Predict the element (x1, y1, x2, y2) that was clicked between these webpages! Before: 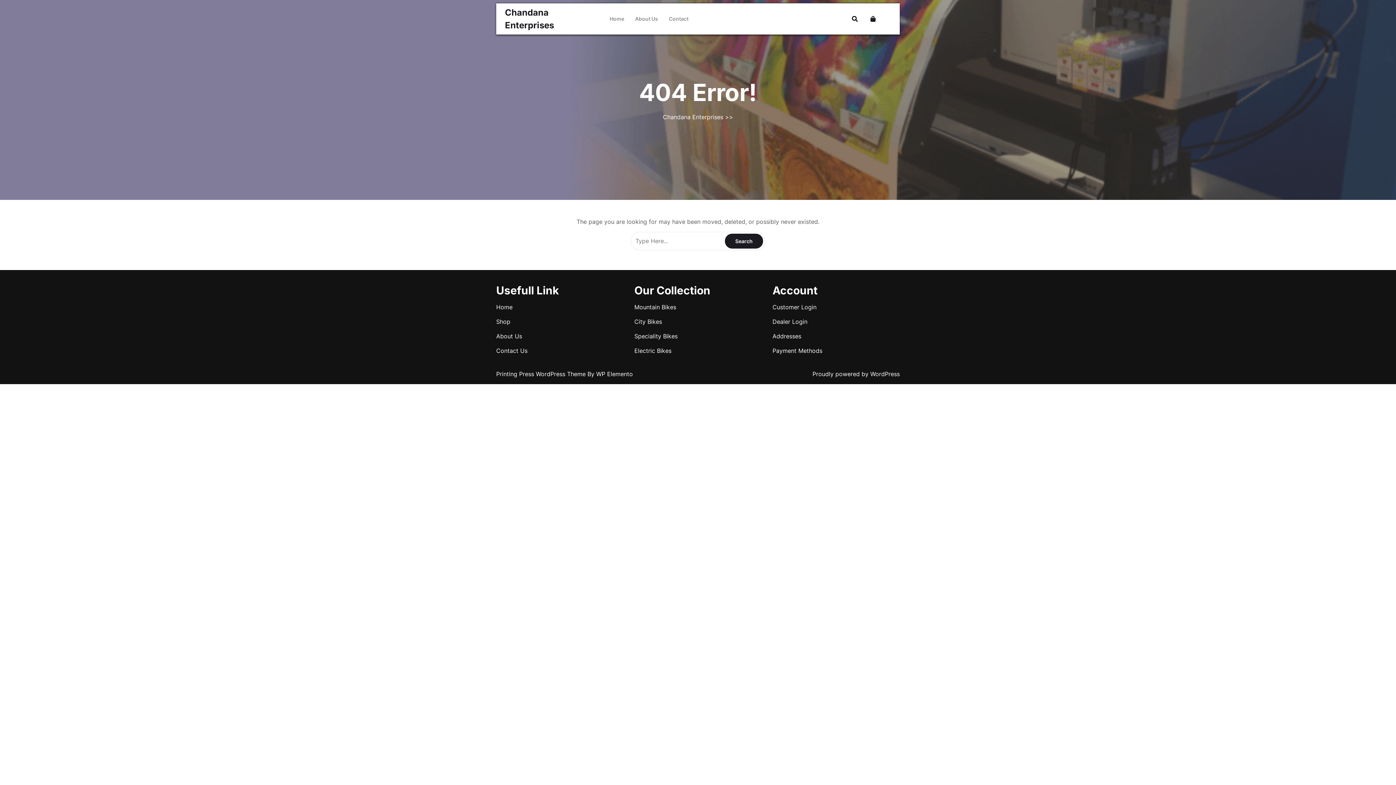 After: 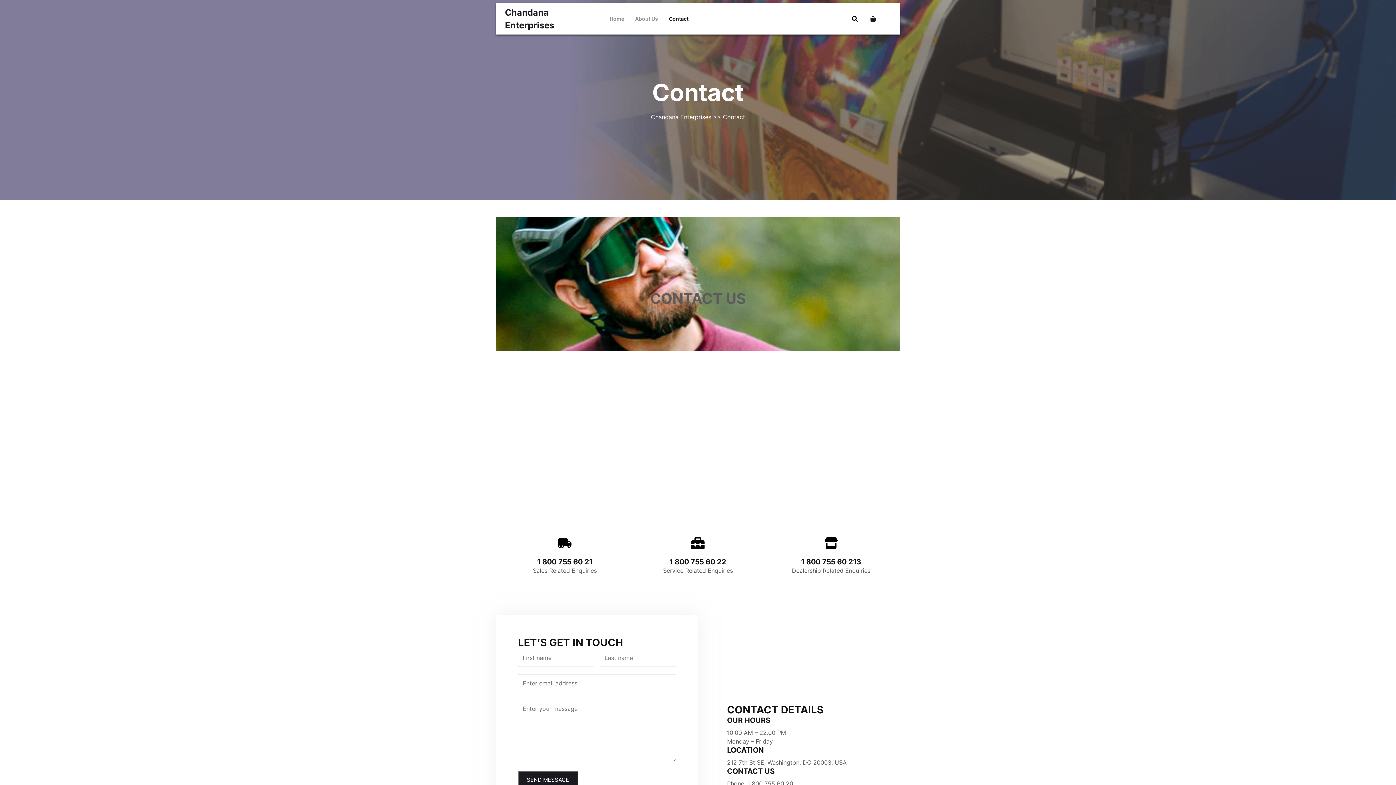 Action: bbox: (663, 10, 694, 26) label: Contact